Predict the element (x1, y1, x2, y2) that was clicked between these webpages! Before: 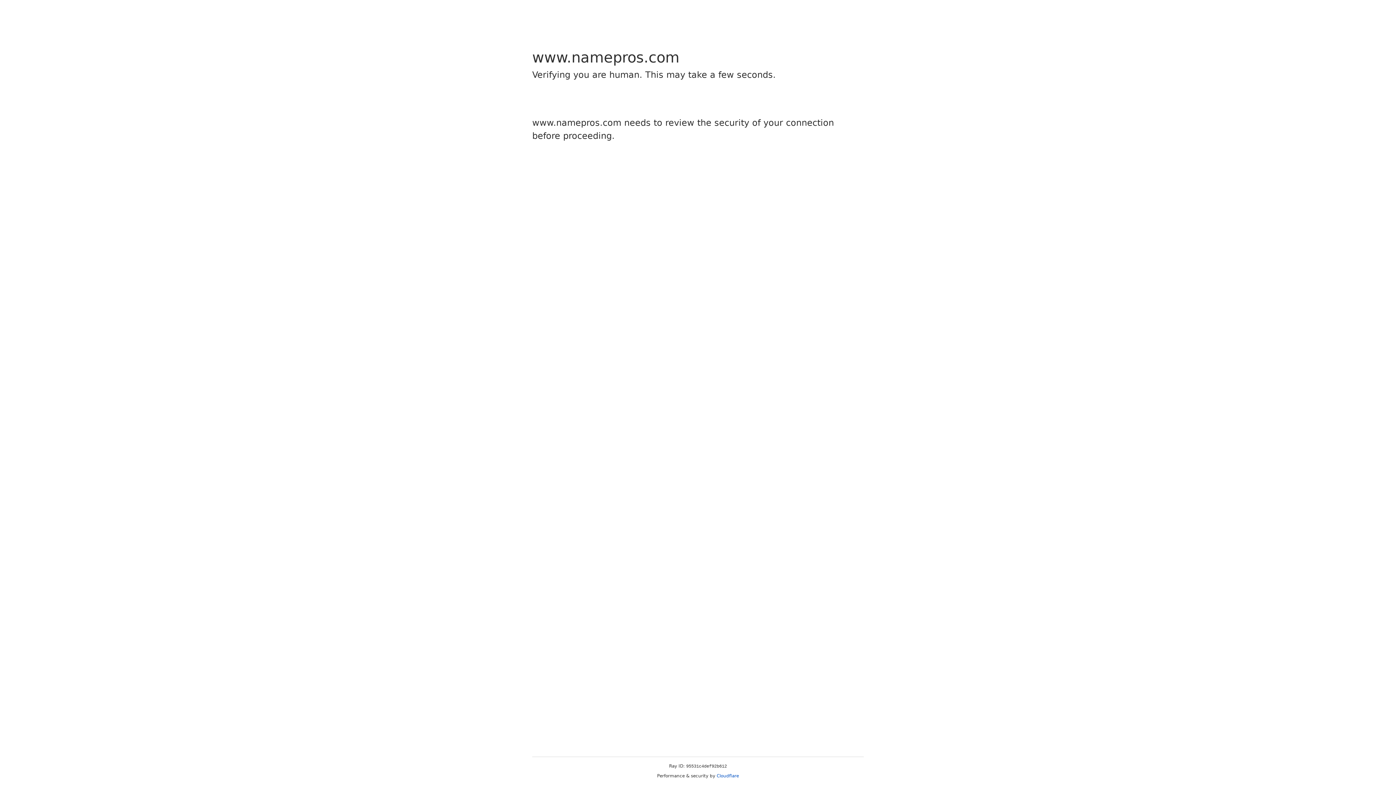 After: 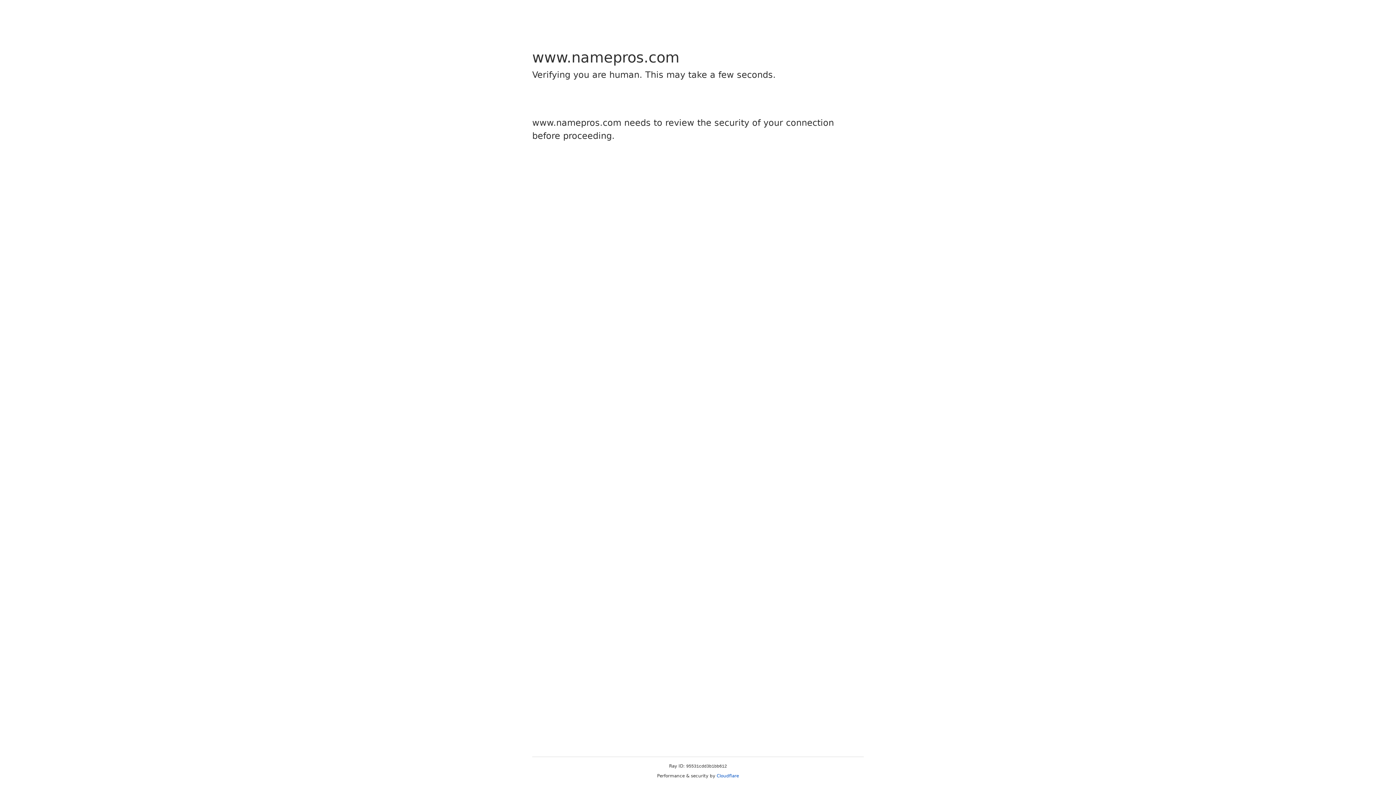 Action: bbox: (716, 773, 739, 778) label: Cloudflare